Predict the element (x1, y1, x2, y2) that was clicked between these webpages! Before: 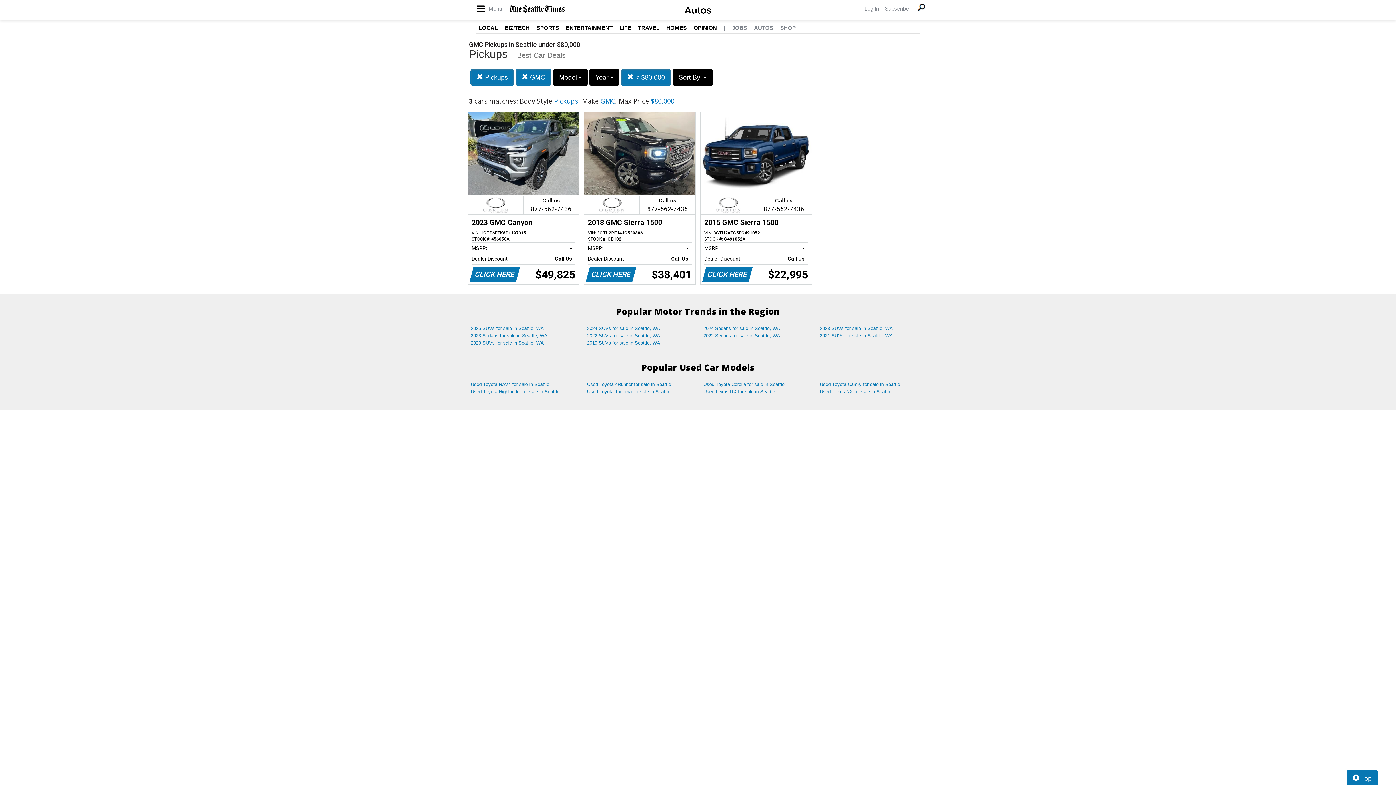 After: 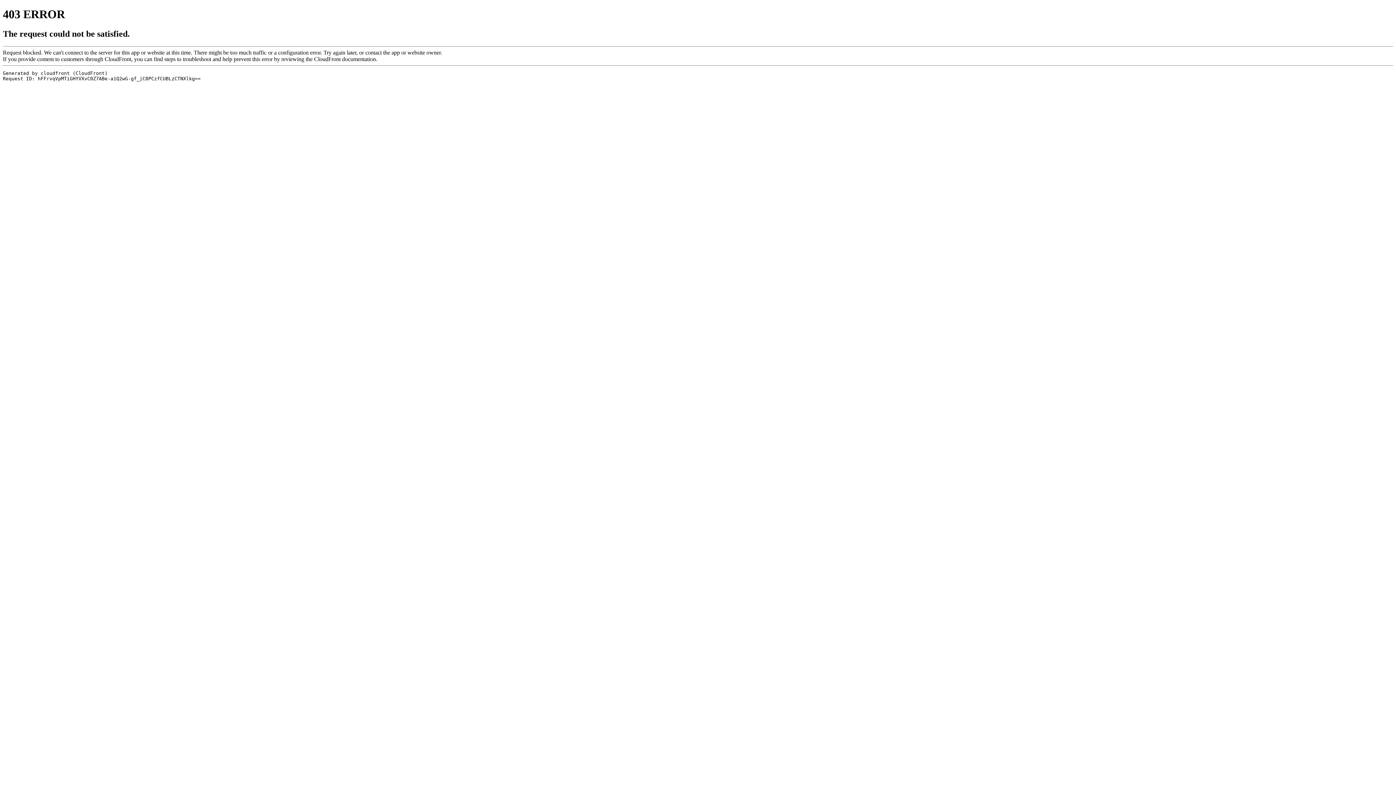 Action: bbox: (914, 0, 929, 14)